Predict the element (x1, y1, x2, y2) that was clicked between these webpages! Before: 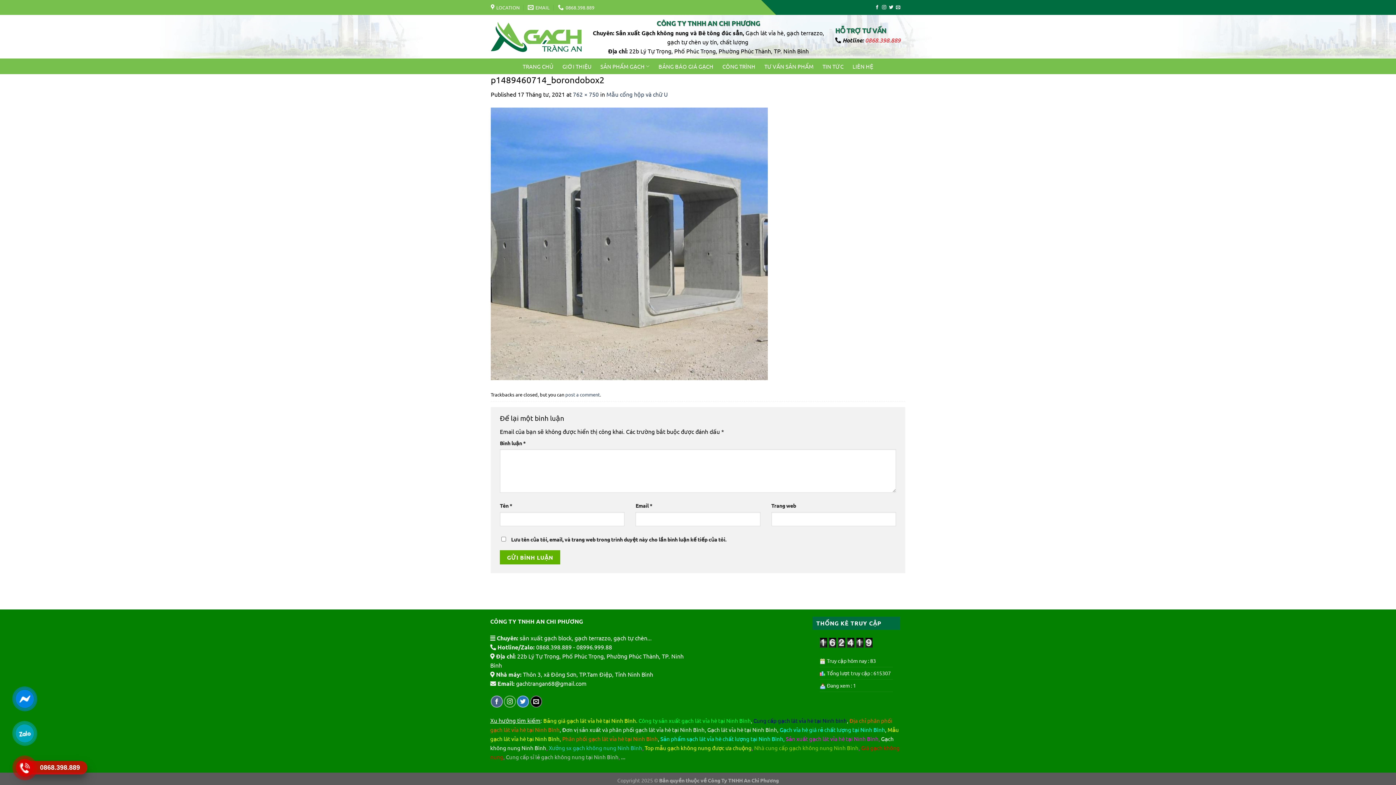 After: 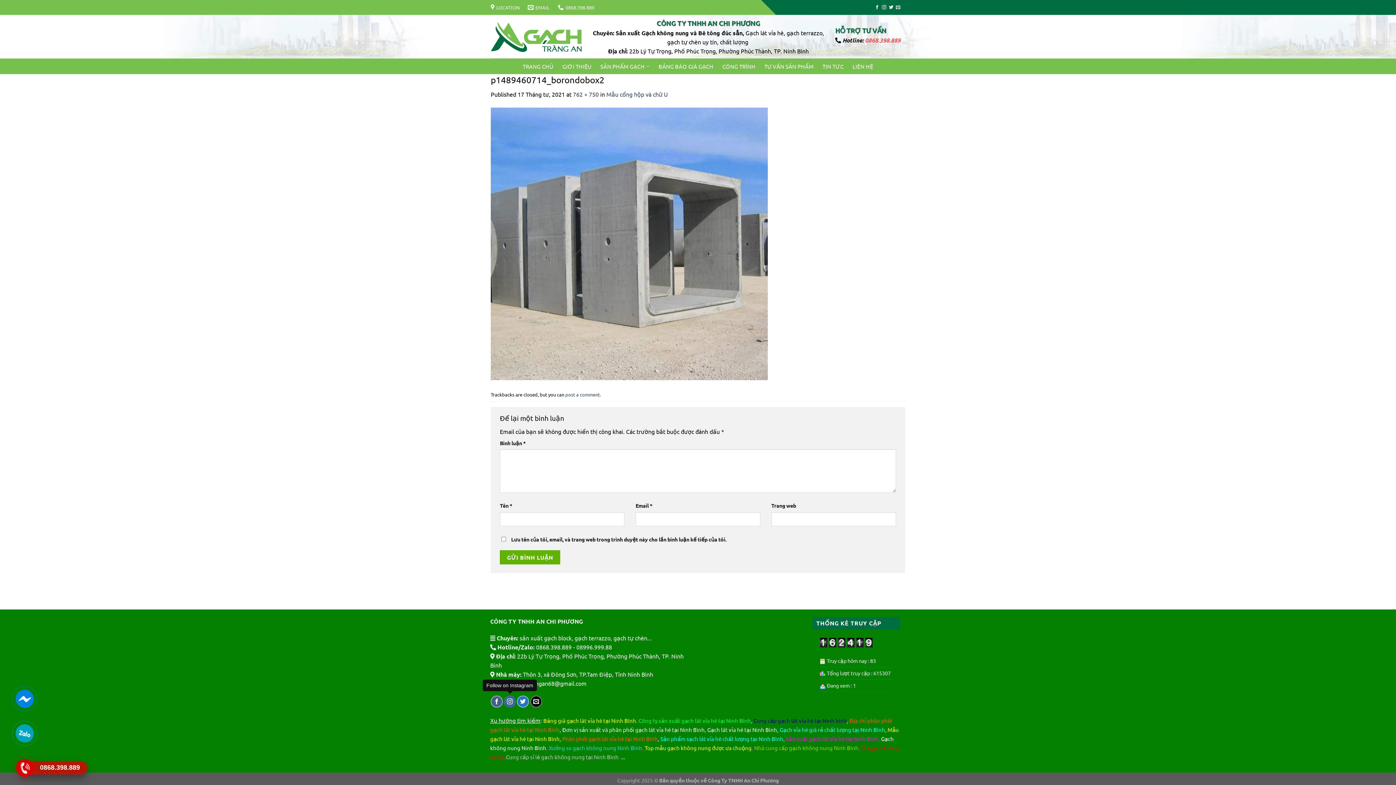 Action: label: Follow on Instagram bbox: (504, 696, 516, 707)